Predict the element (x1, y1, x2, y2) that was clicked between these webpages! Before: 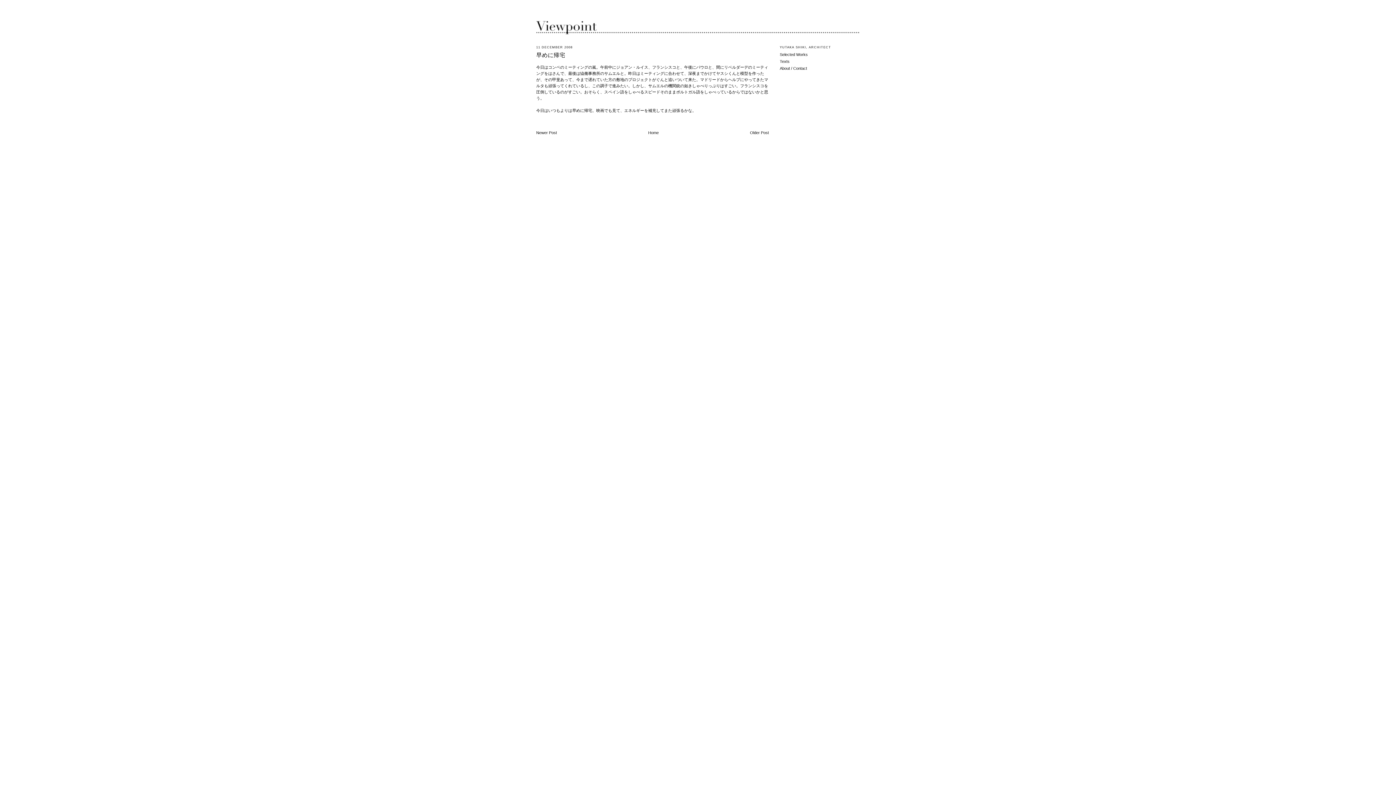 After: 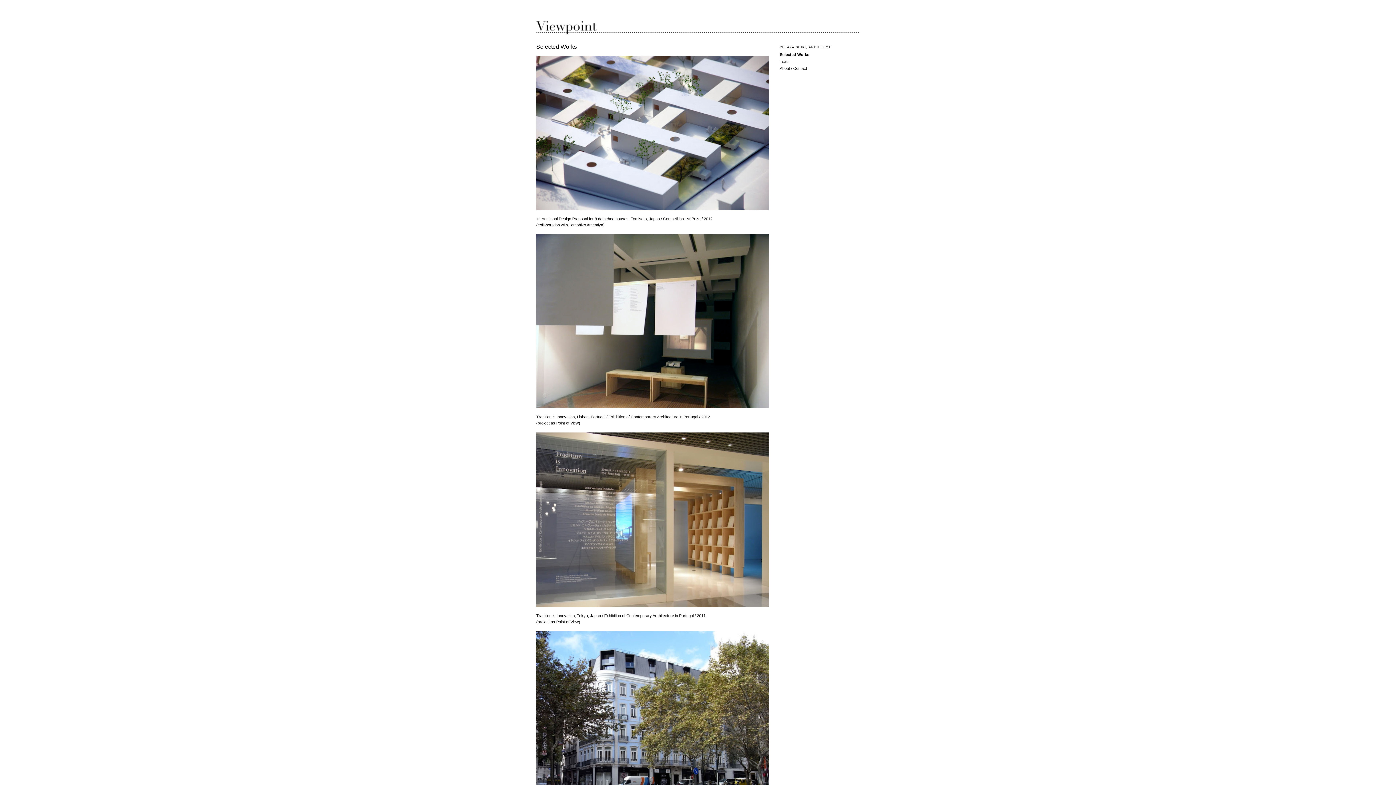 Action: label: Selected Works bbox: (780, 52, 808, 56)